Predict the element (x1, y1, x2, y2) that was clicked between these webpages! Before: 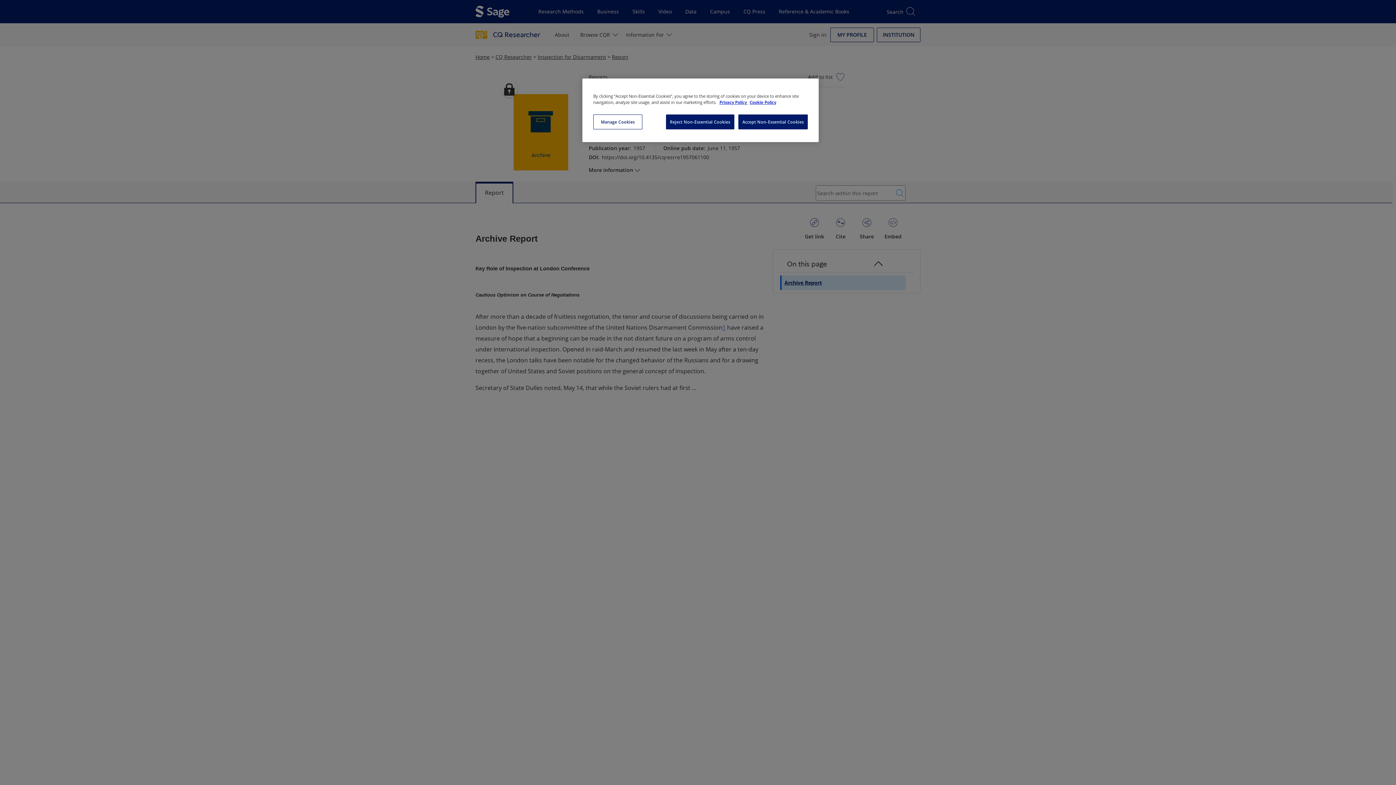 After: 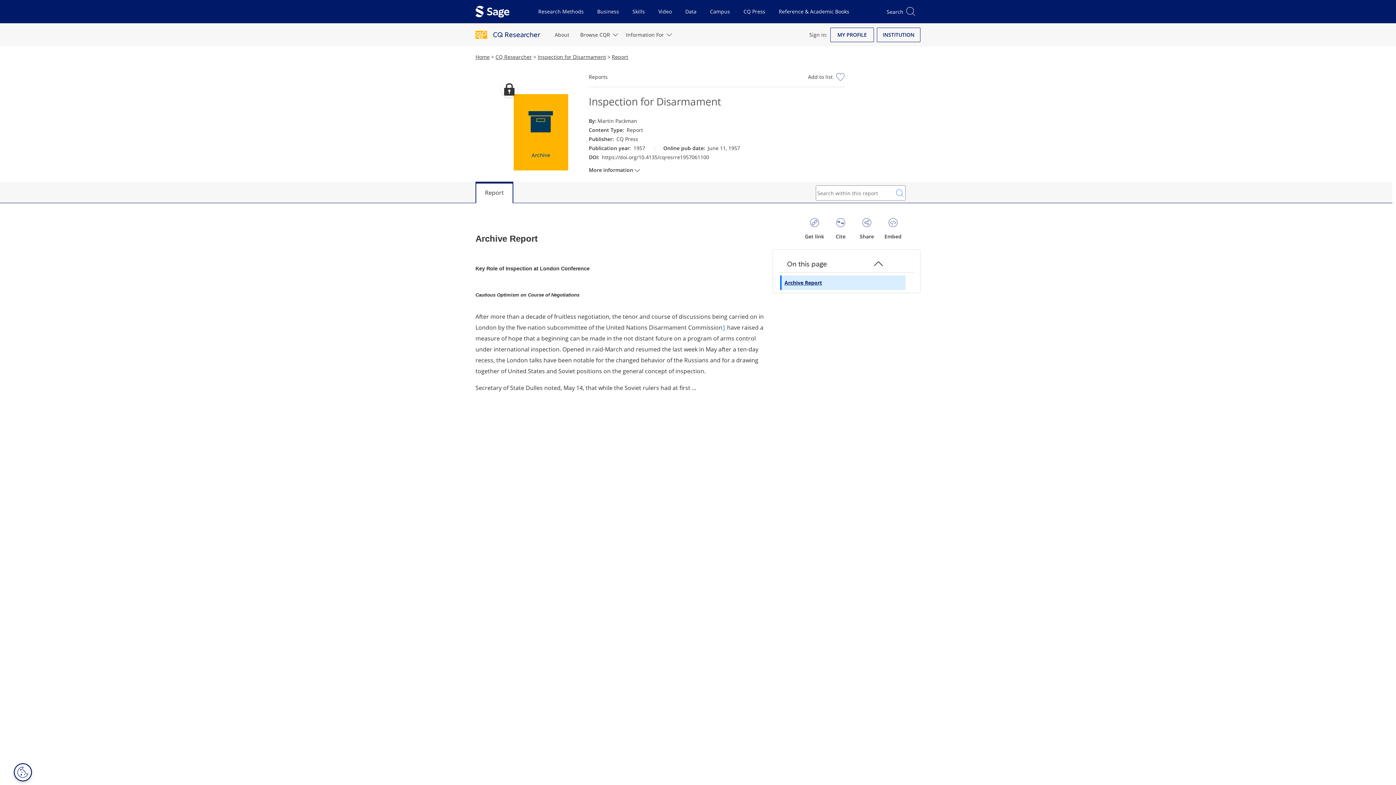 Action: label: Reject Non-Essential Cookies bbox: (666, 114, 734, 129)